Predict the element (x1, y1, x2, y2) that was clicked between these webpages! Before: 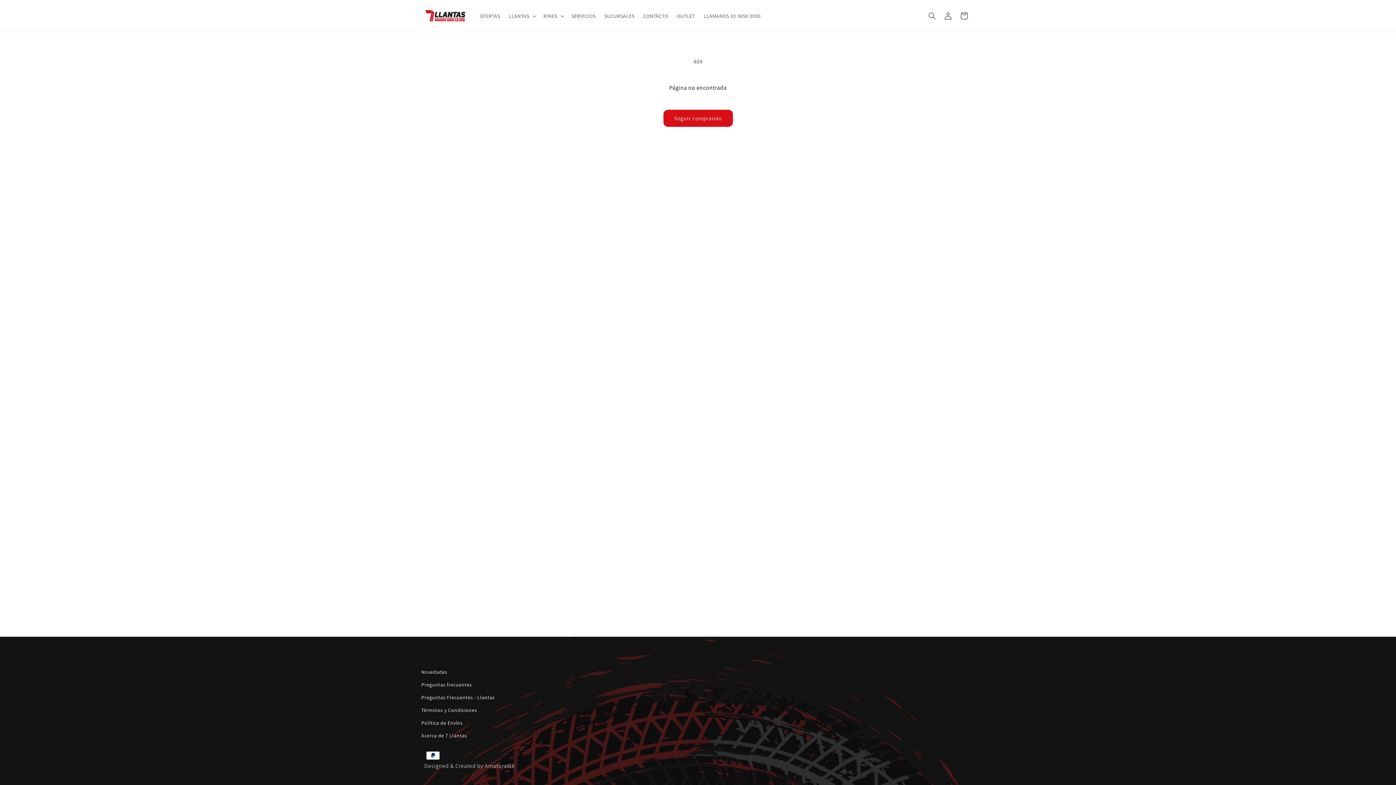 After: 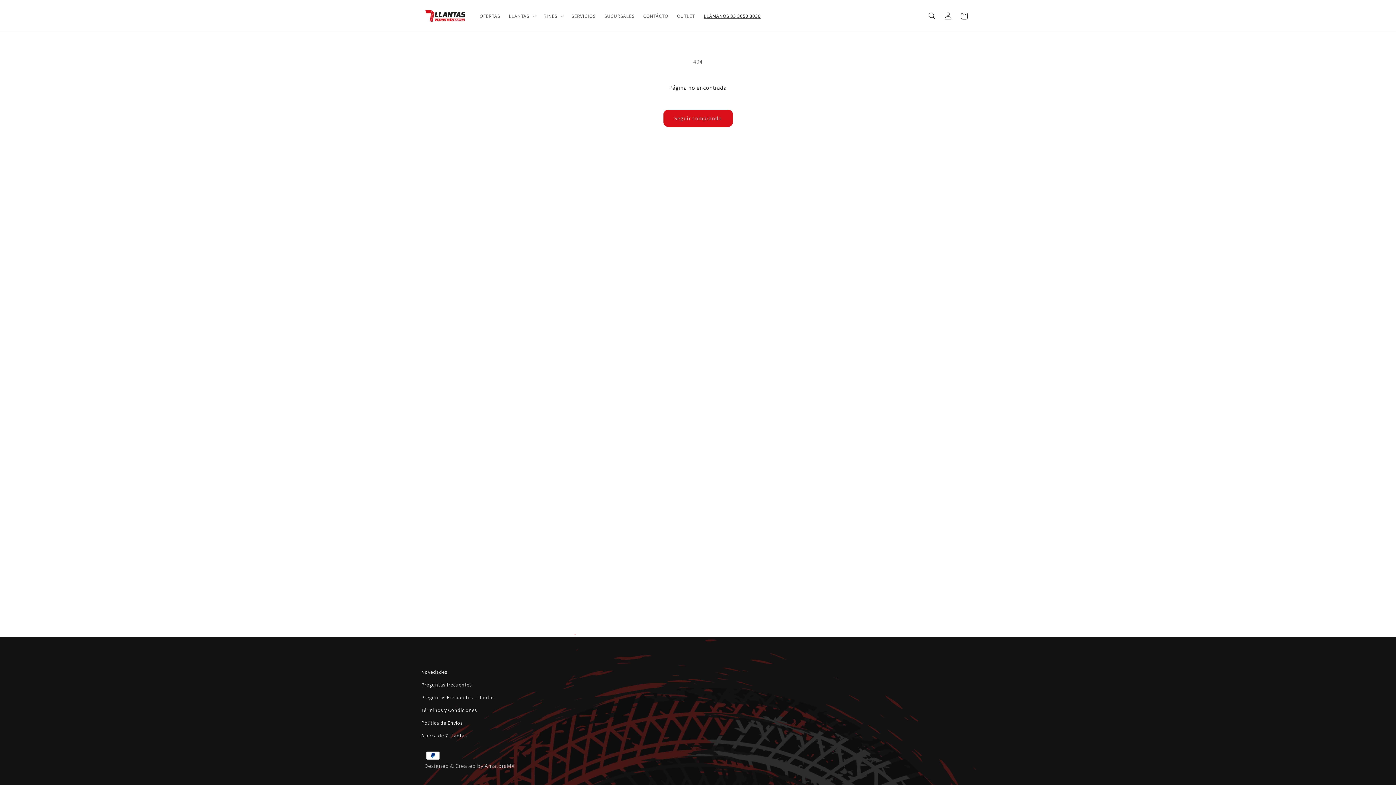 Action: bbox: (699, 8, 765, 23) label: LLÁMANOS 33 3650 3030